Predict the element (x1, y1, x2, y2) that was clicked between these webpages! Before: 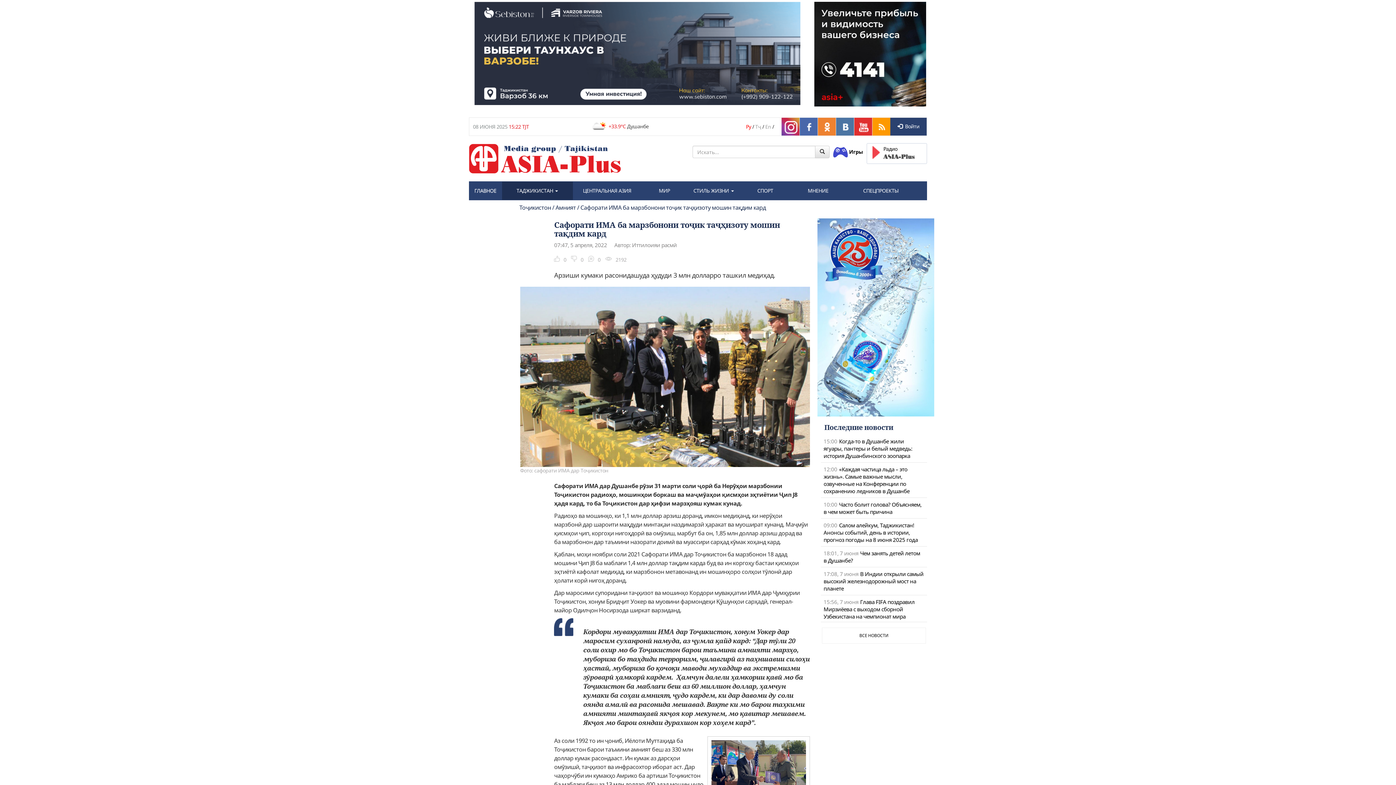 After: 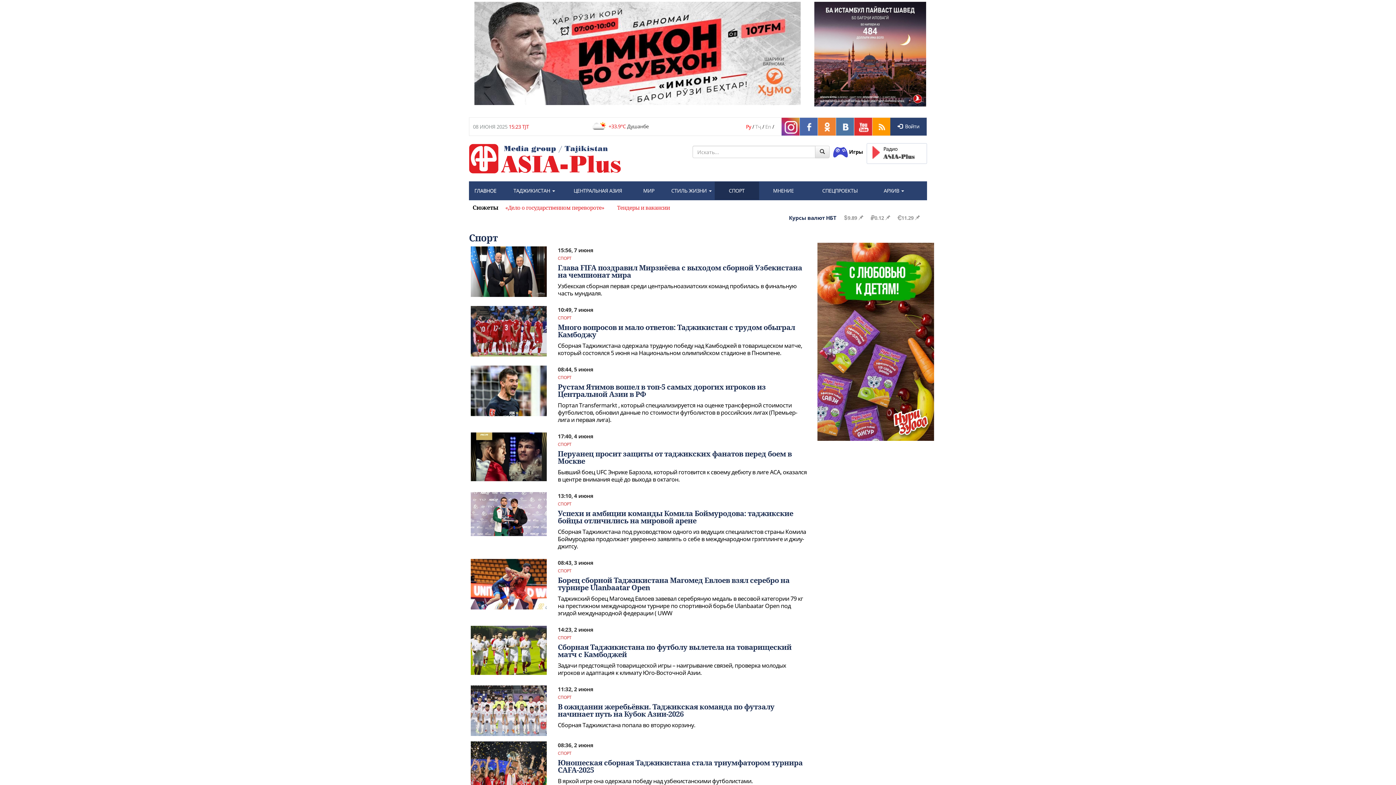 Action: label: СПОРТ bbox: (740, 181, 790, 199)